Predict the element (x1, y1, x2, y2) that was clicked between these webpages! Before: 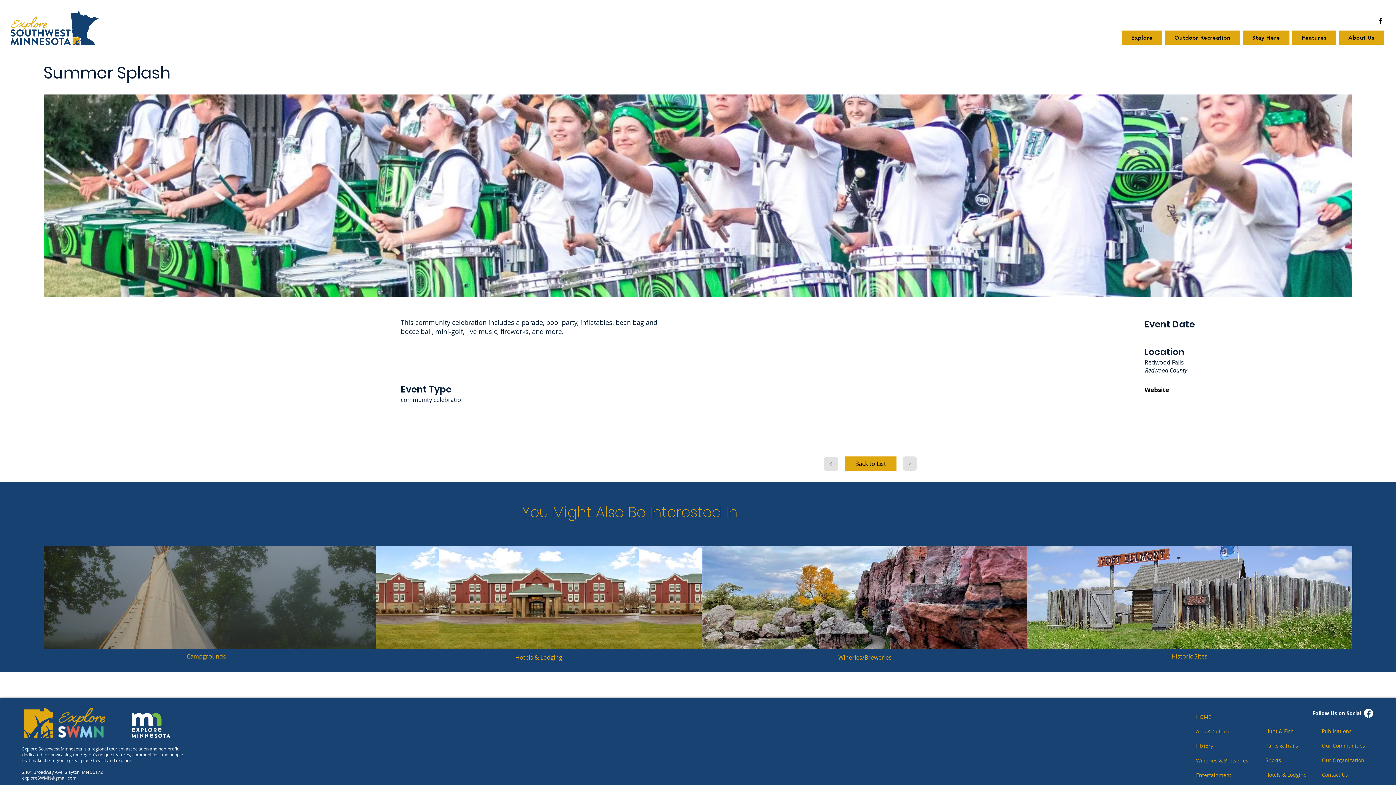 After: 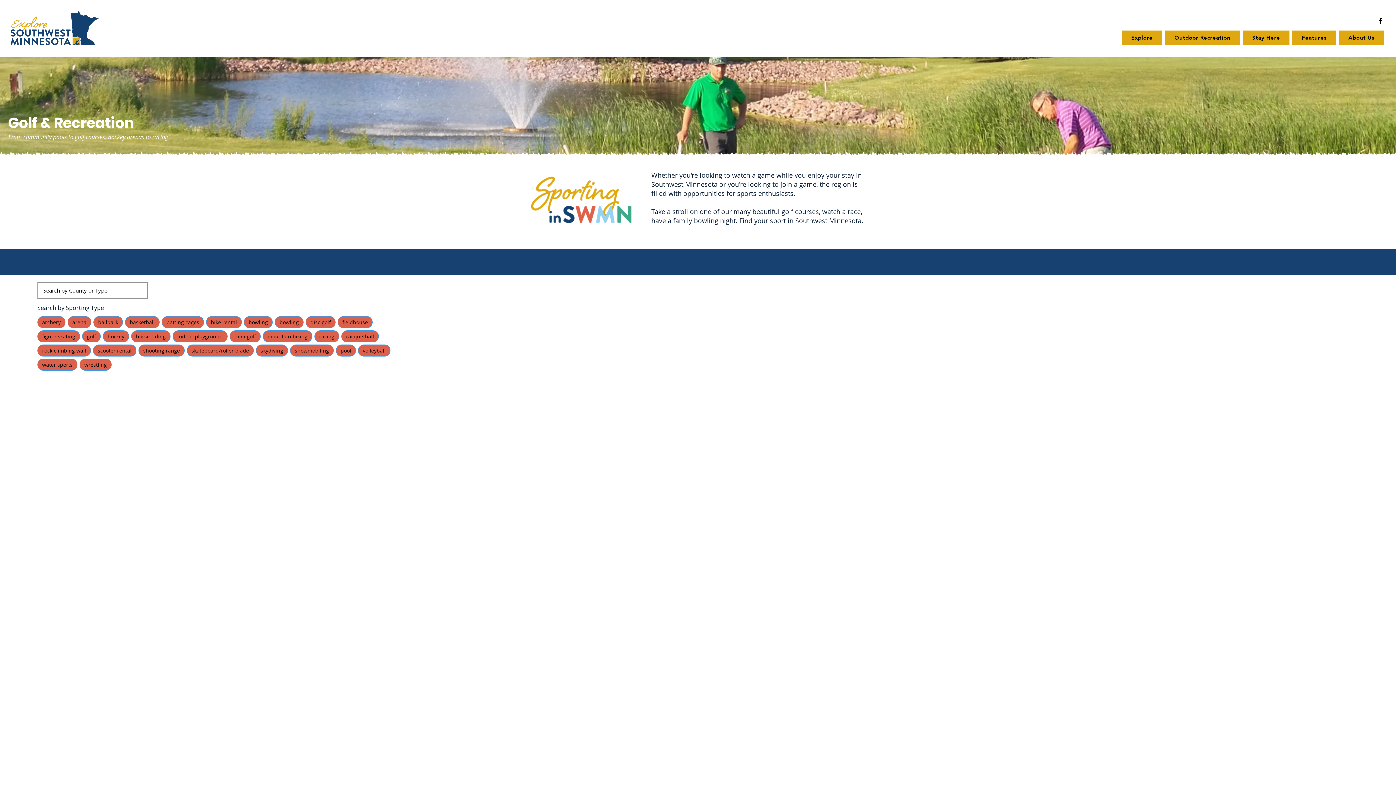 Action: bbox: (1265, 753, 1317, 768) label: Sports